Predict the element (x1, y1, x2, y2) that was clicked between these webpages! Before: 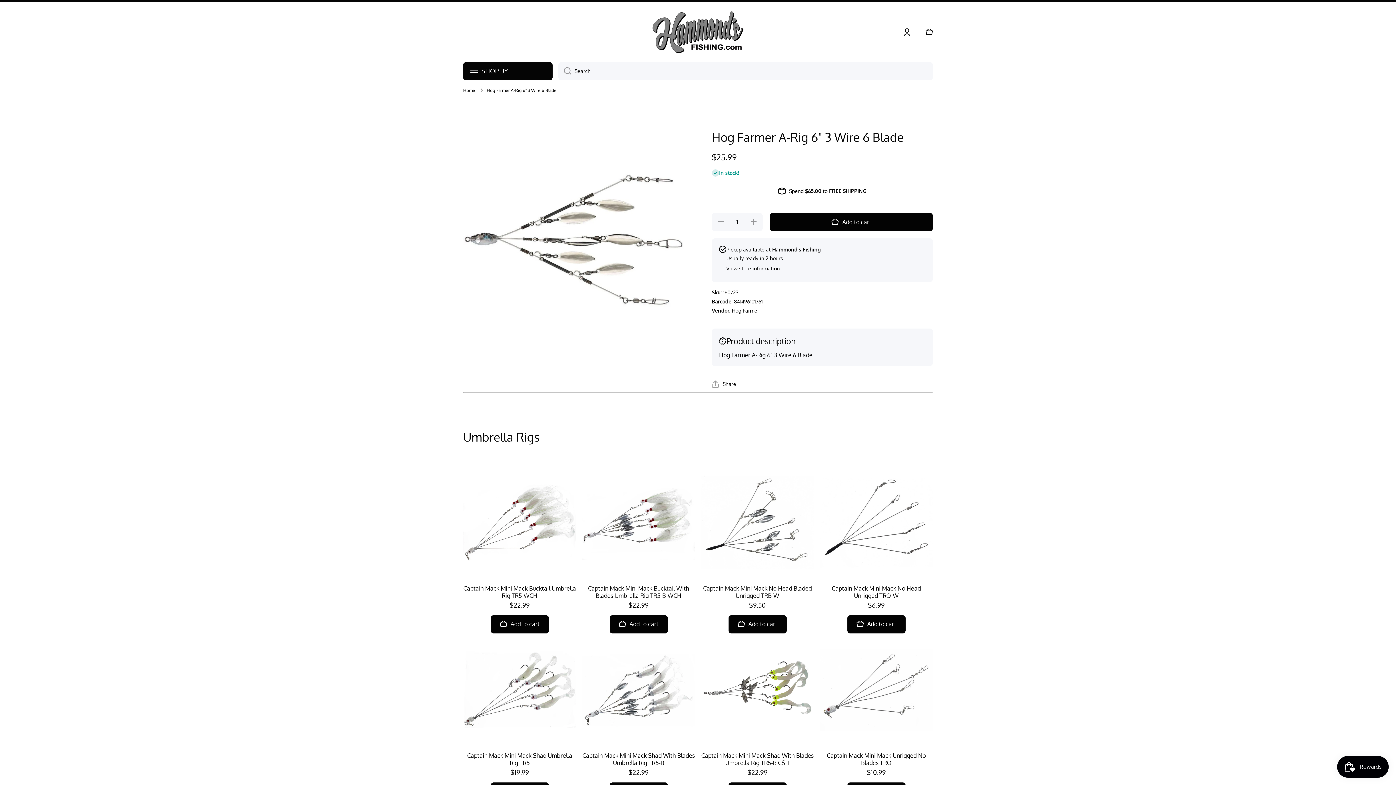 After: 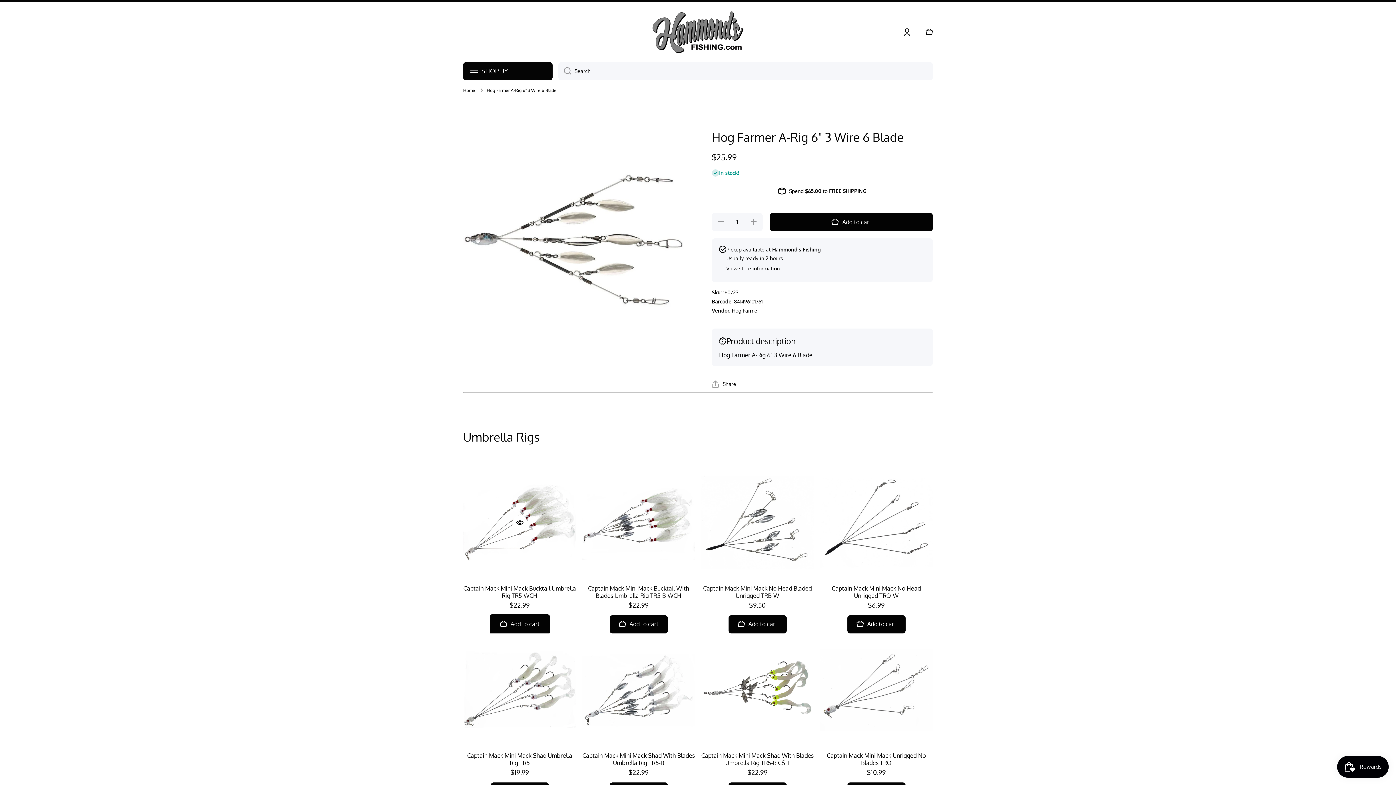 Action: bbox: (490, 615, 548, 633) label: Add to cart